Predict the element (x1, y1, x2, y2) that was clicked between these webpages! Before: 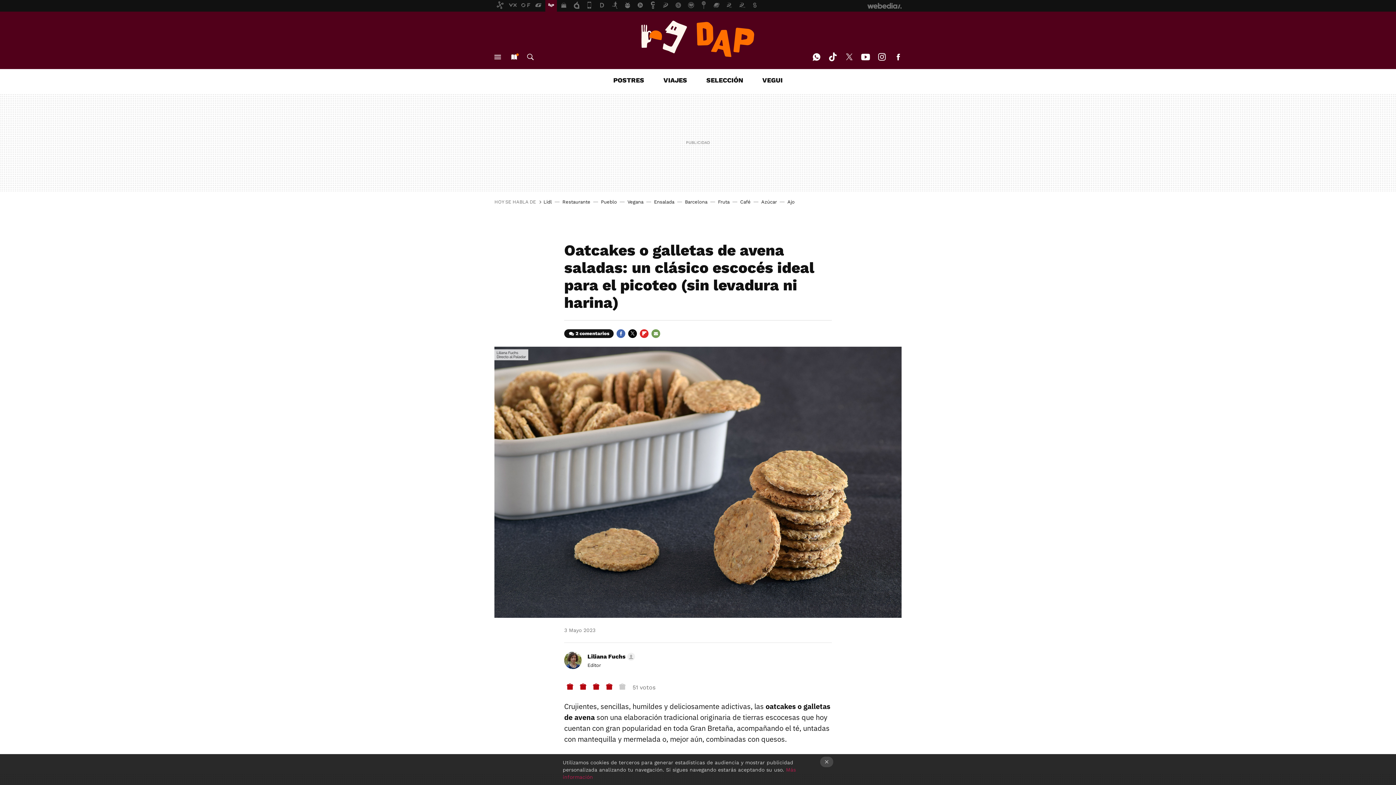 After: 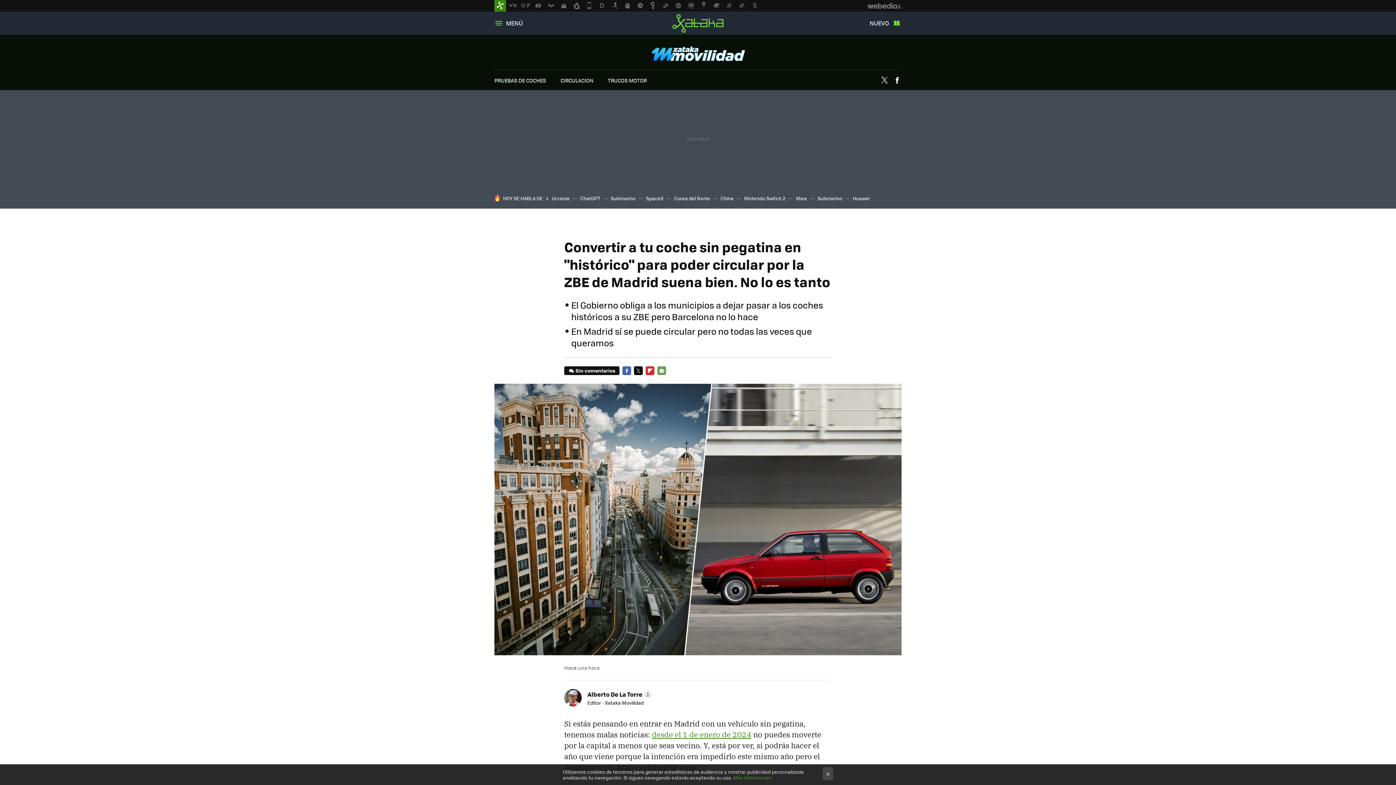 Action: bbox: (685, 199, 707, 204) label: Barcelona